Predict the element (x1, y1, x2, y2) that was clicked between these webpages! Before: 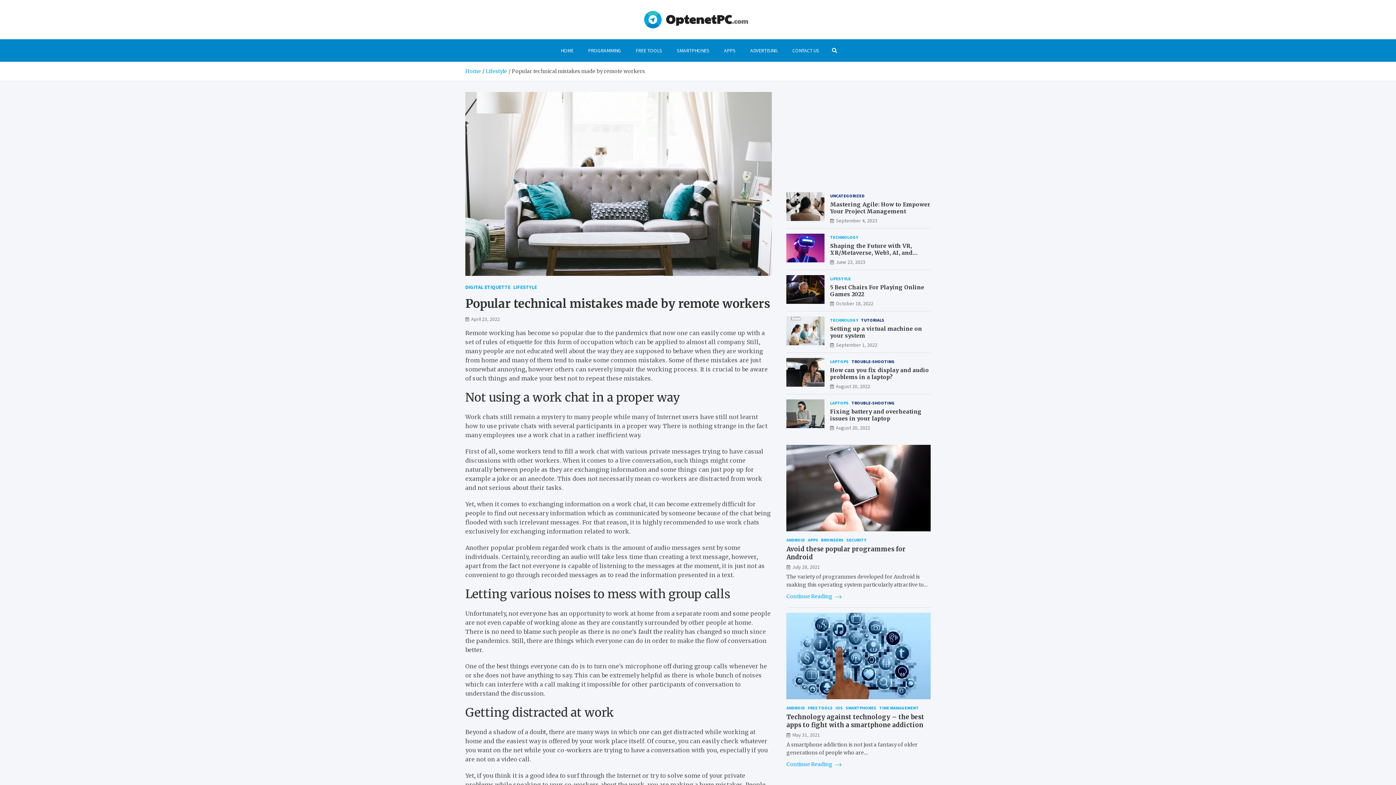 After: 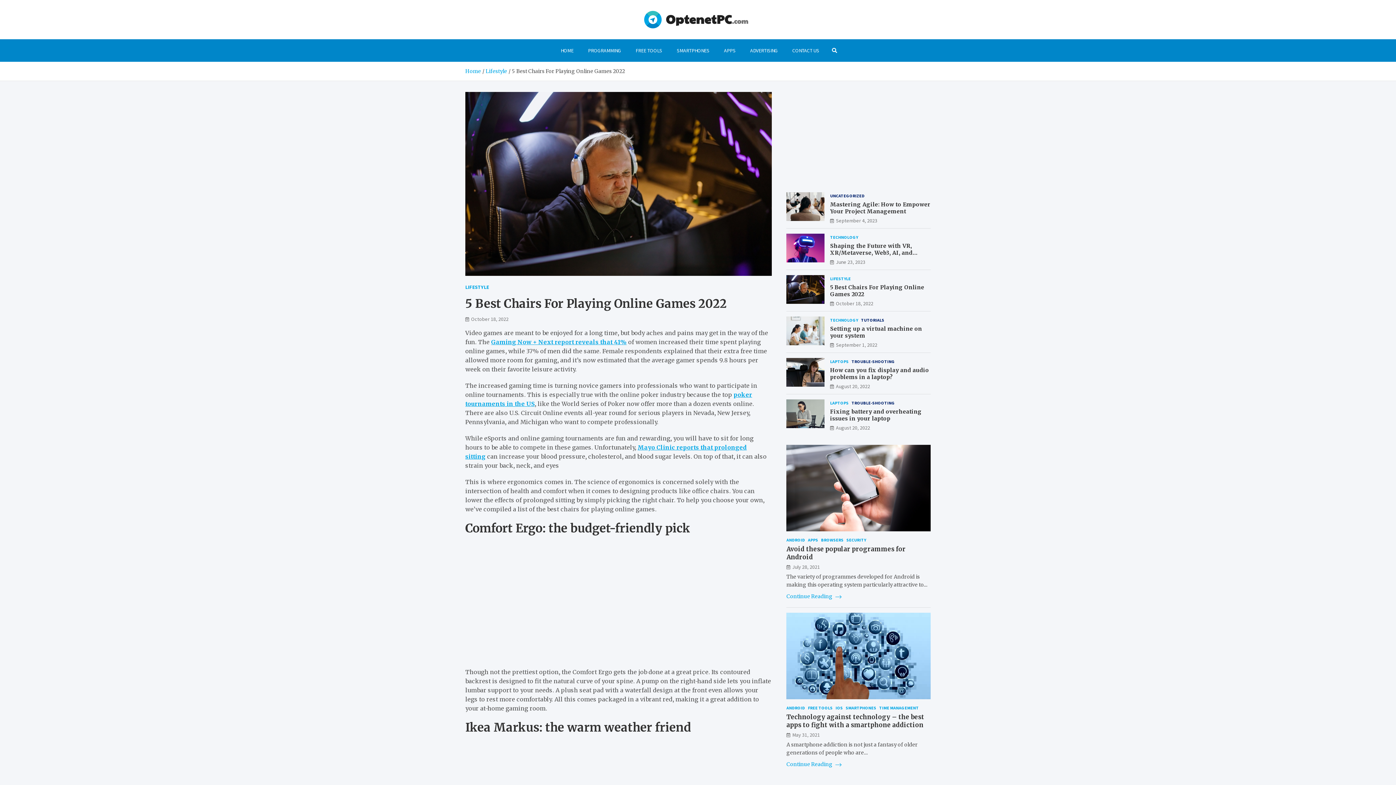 Action: bbox: (786, 275, 824, 303)